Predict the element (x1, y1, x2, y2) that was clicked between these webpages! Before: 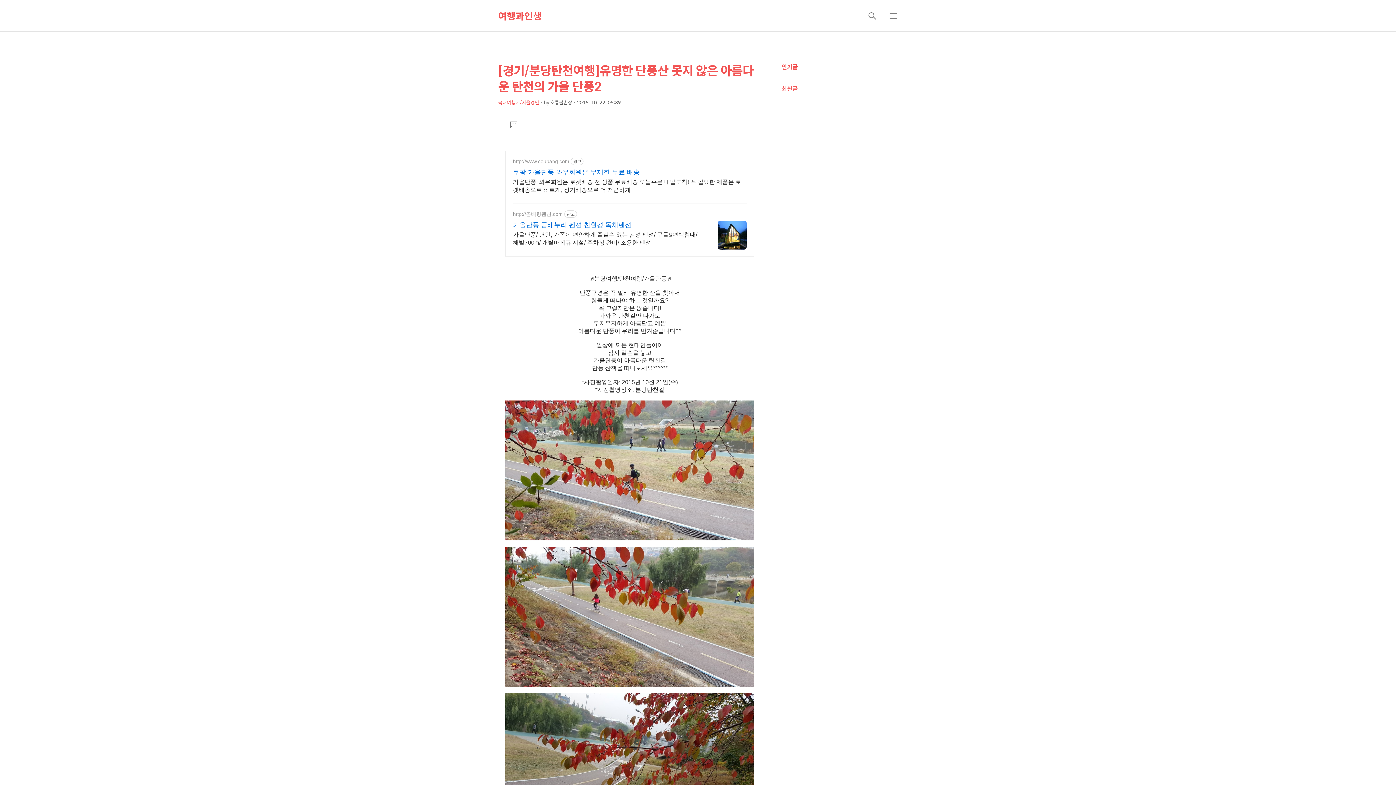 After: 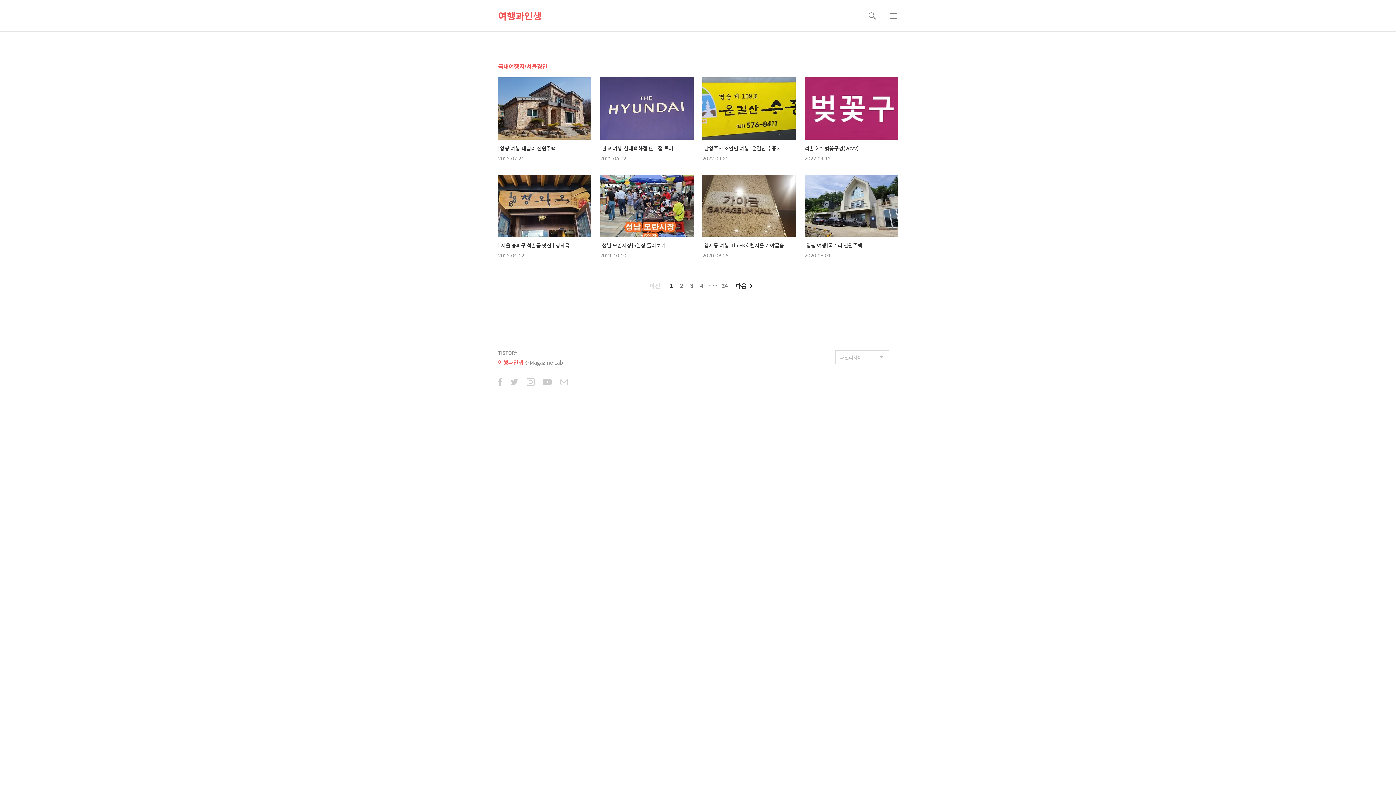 Action: bbox: (498, 98, 539, 106) label: 국내여행지/서울경인